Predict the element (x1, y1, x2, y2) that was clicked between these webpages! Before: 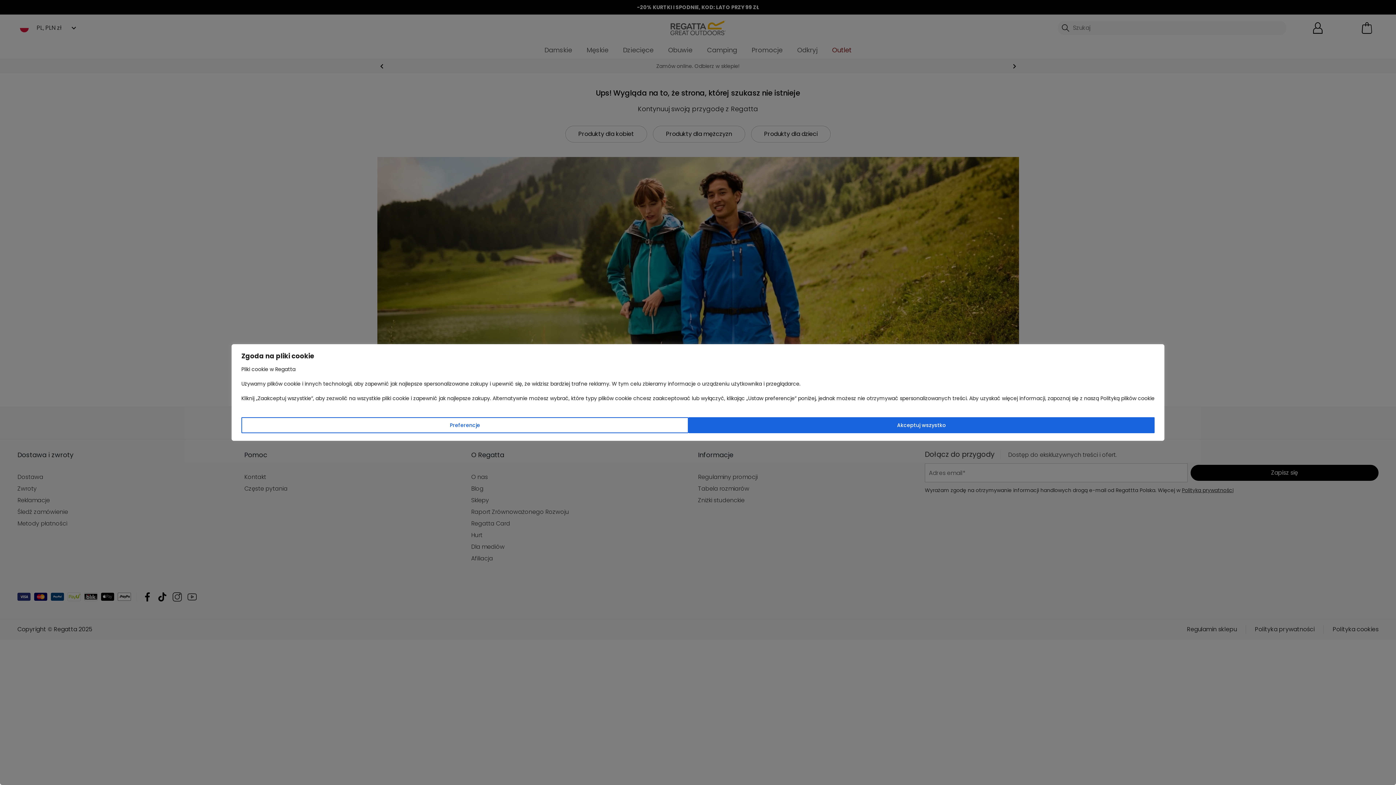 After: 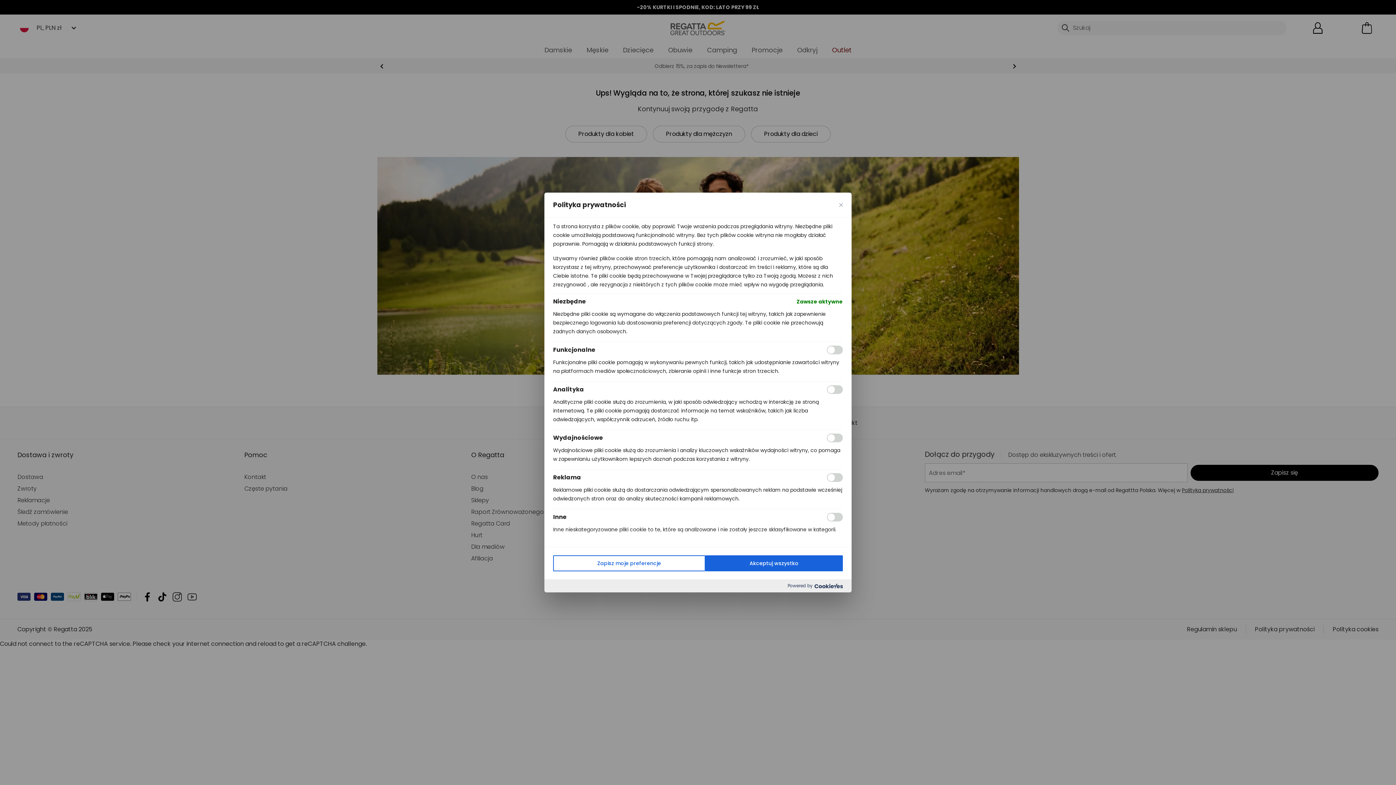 Action: label: Preferencje bbox: (241, 417, 688, 433)